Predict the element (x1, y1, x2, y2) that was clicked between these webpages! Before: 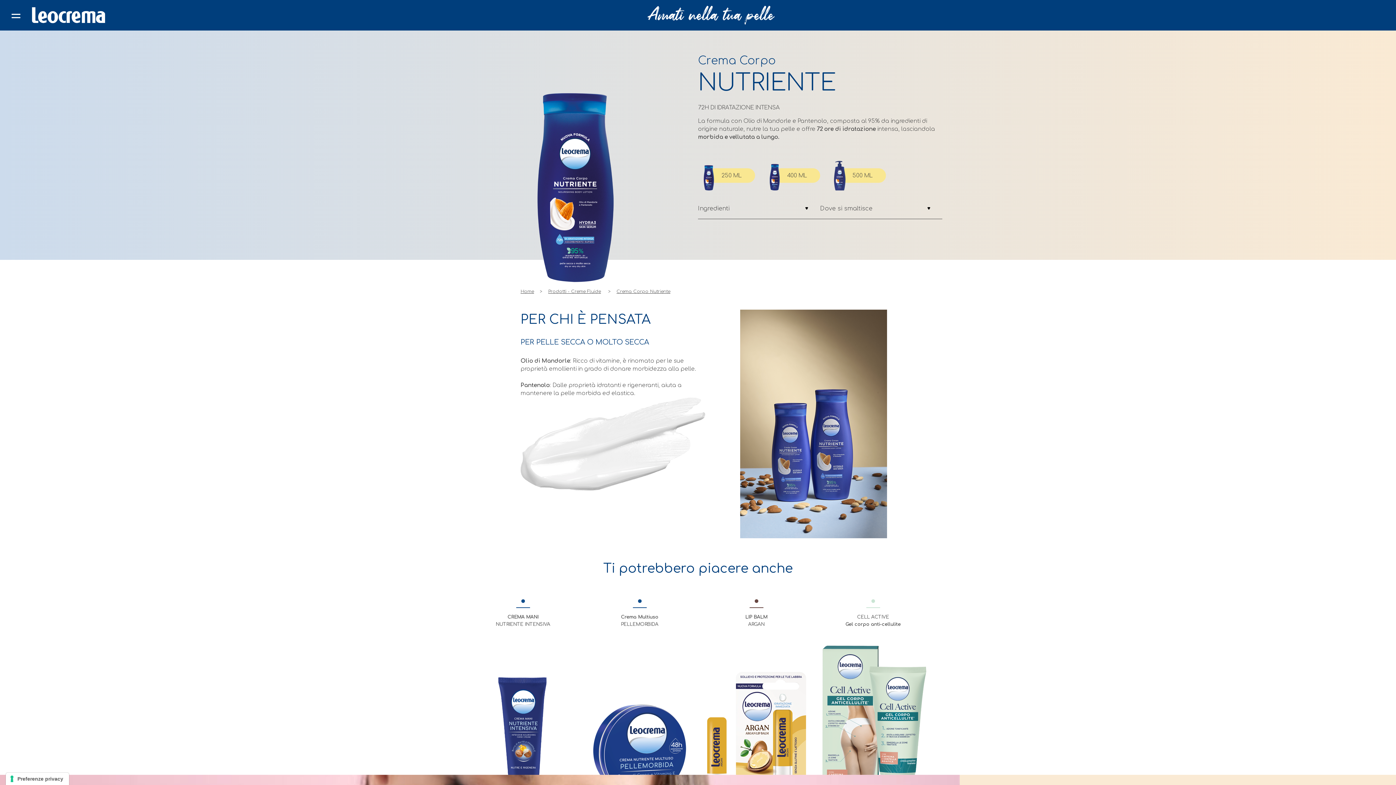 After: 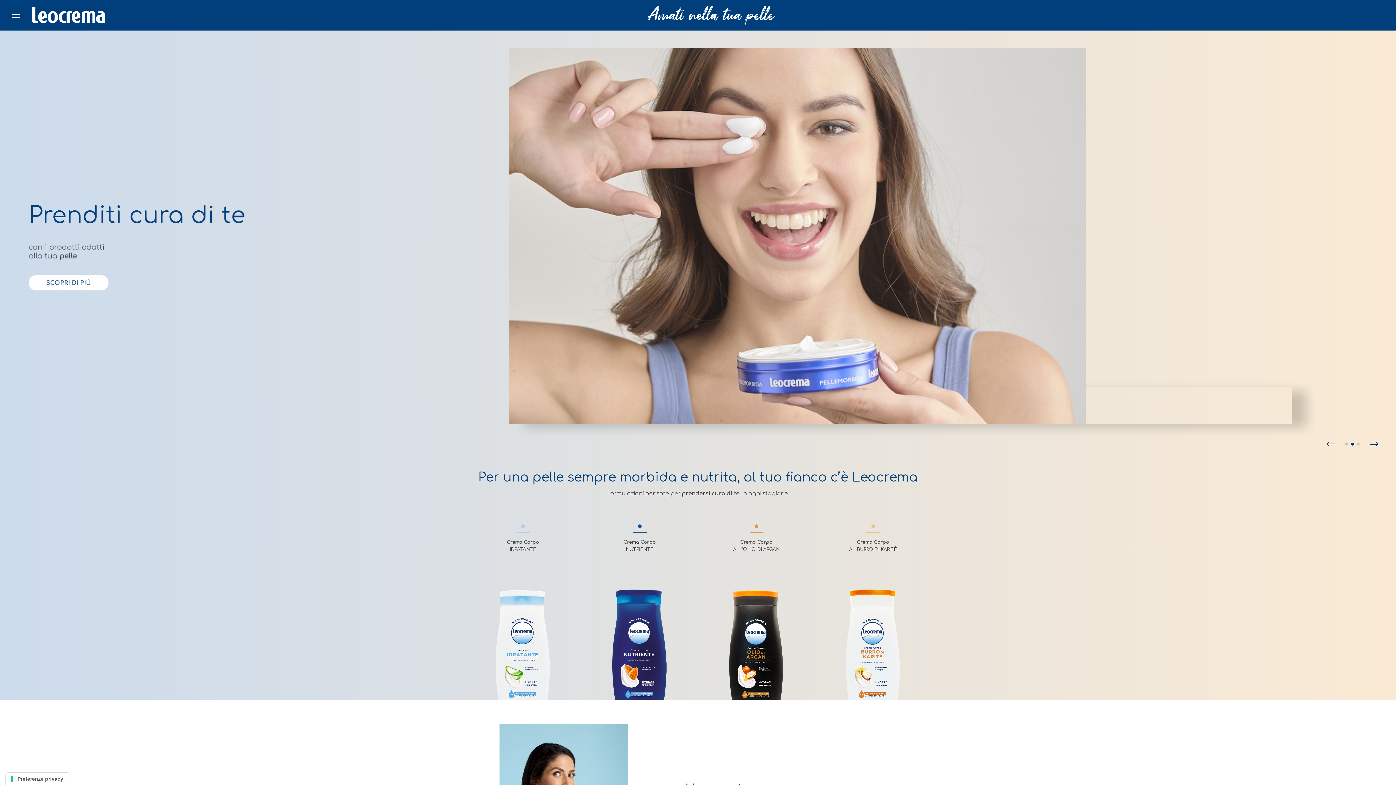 Action: label: Logo bbox: (32, 7, 104, 23)